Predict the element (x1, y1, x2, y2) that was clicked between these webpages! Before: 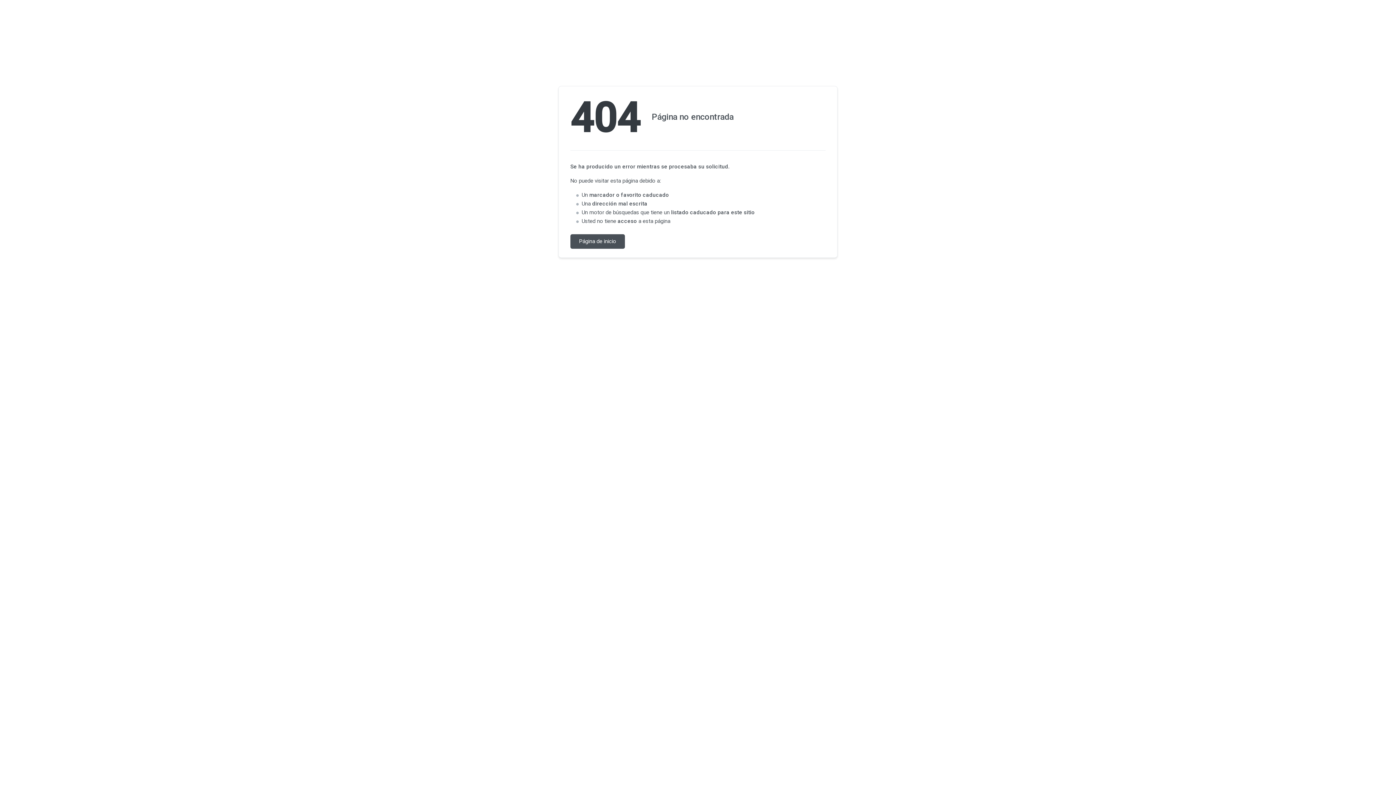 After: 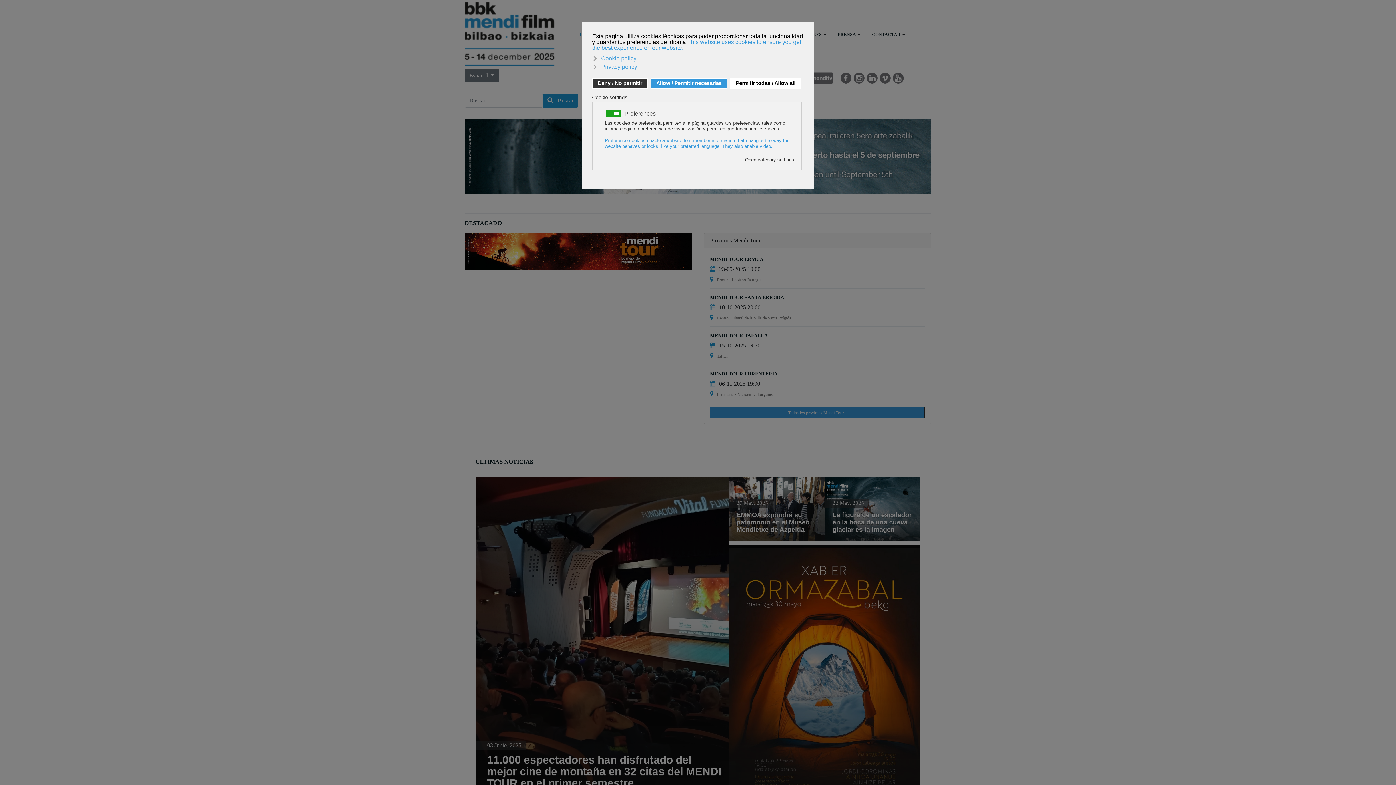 Action: bbox: (570, 234, 625, 248) label: Página de inicio